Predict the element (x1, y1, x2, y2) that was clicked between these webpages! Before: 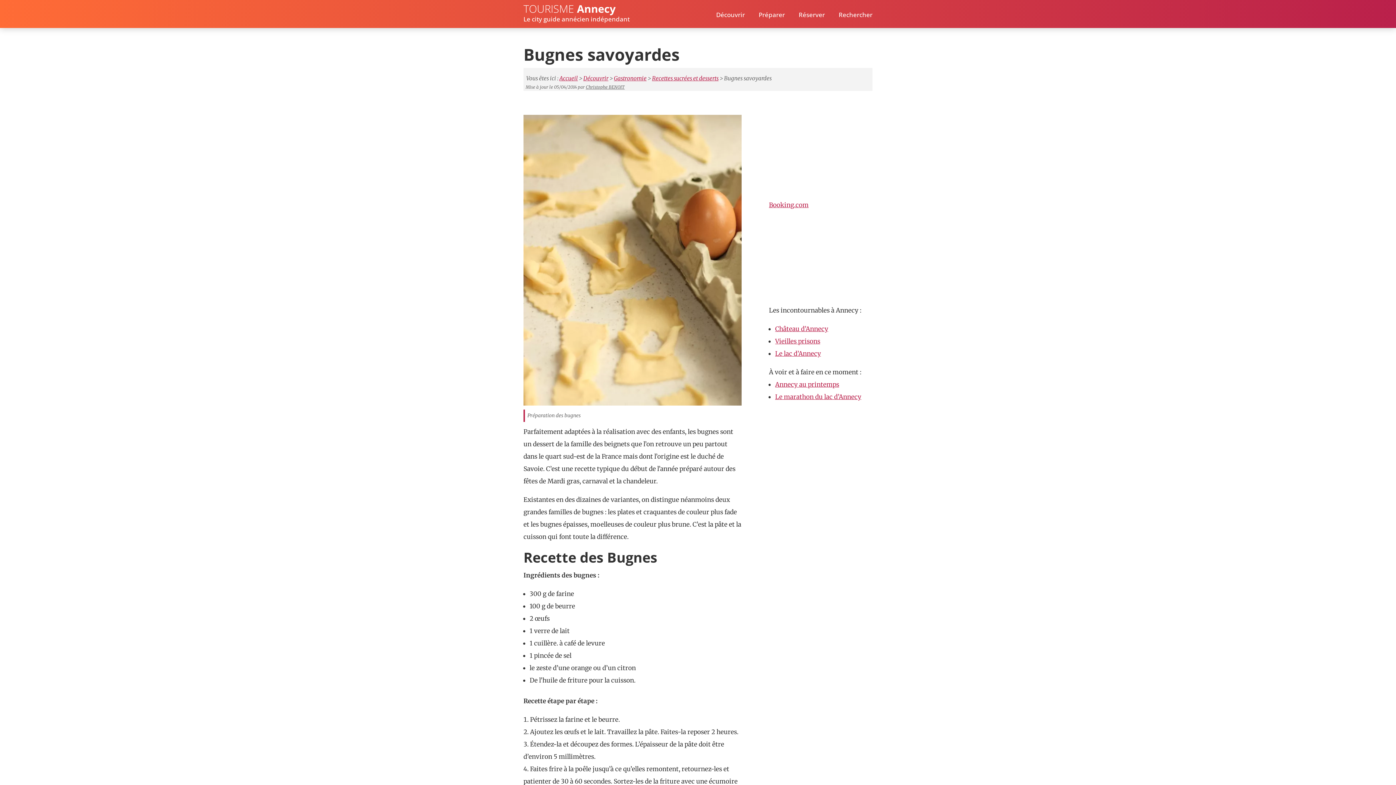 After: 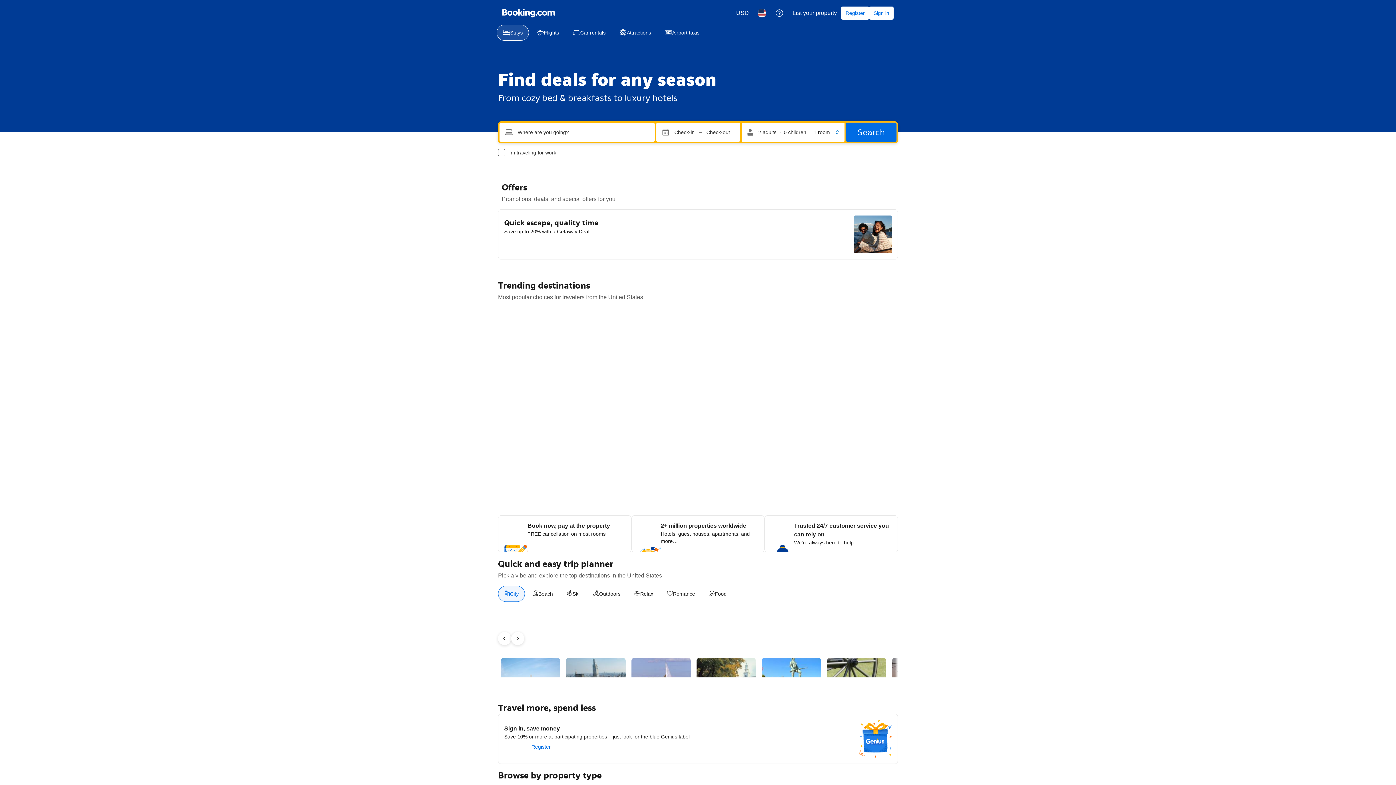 Action: label: Booking.com bbox: (769, 200, 808, 208)